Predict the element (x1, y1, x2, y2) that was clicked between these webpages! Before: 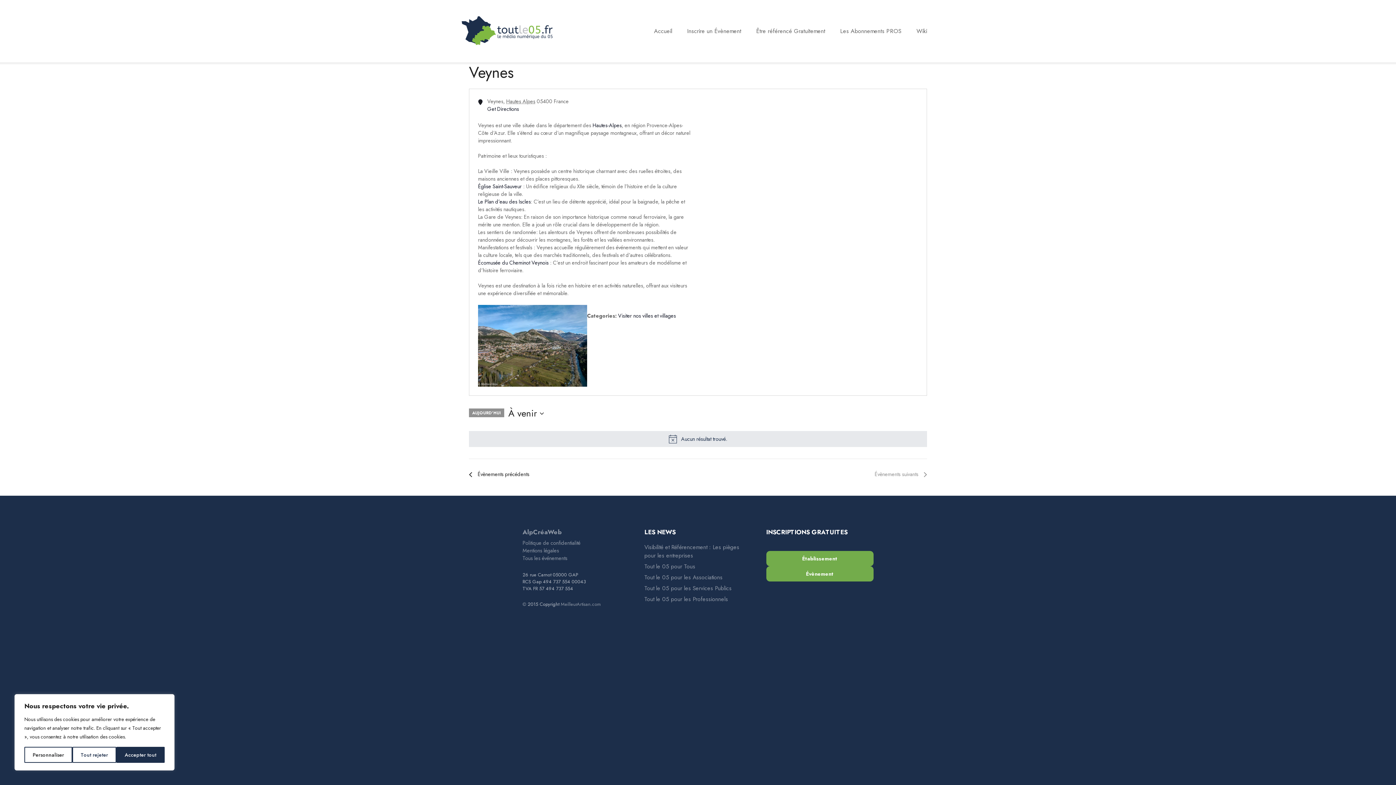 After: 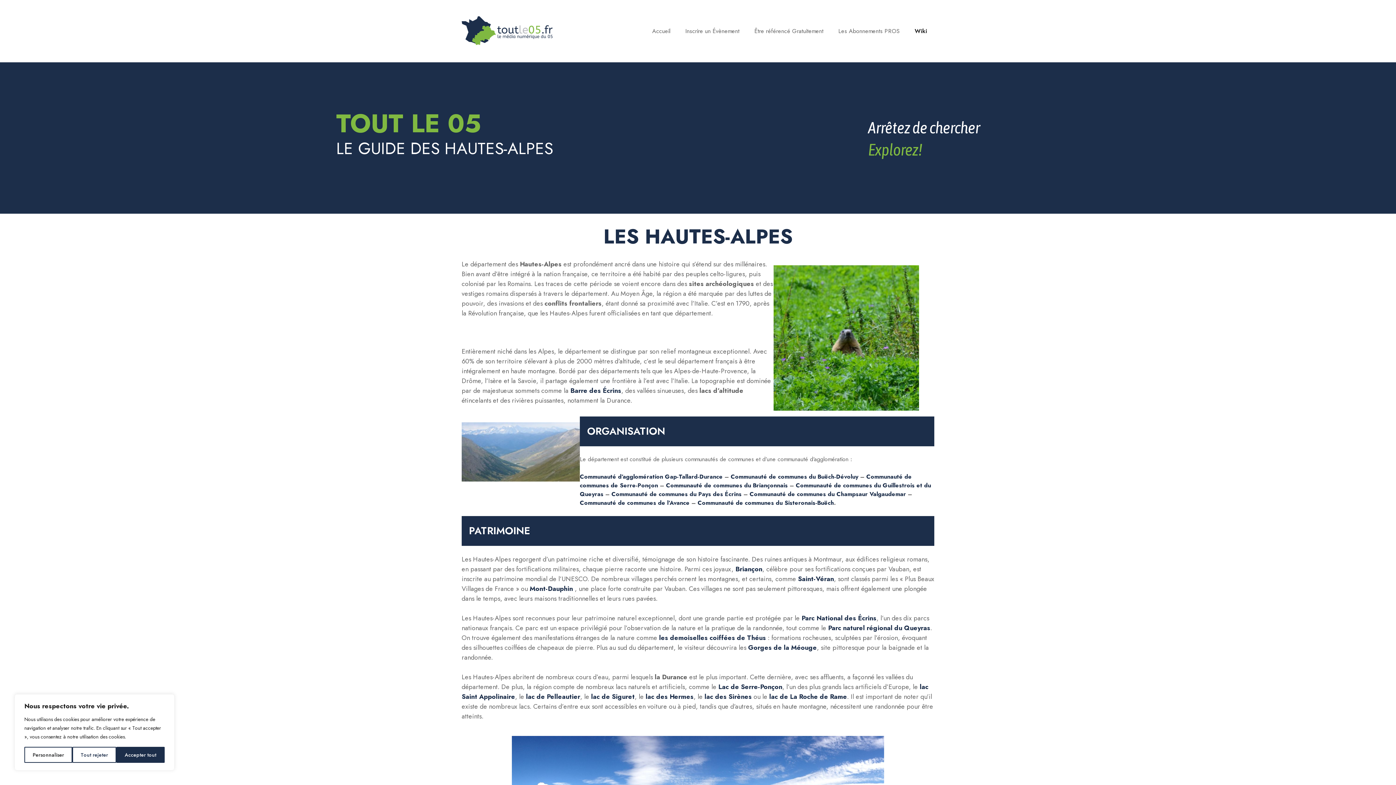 Action: bbox: (909, 24, 934, 37) label: Wiki